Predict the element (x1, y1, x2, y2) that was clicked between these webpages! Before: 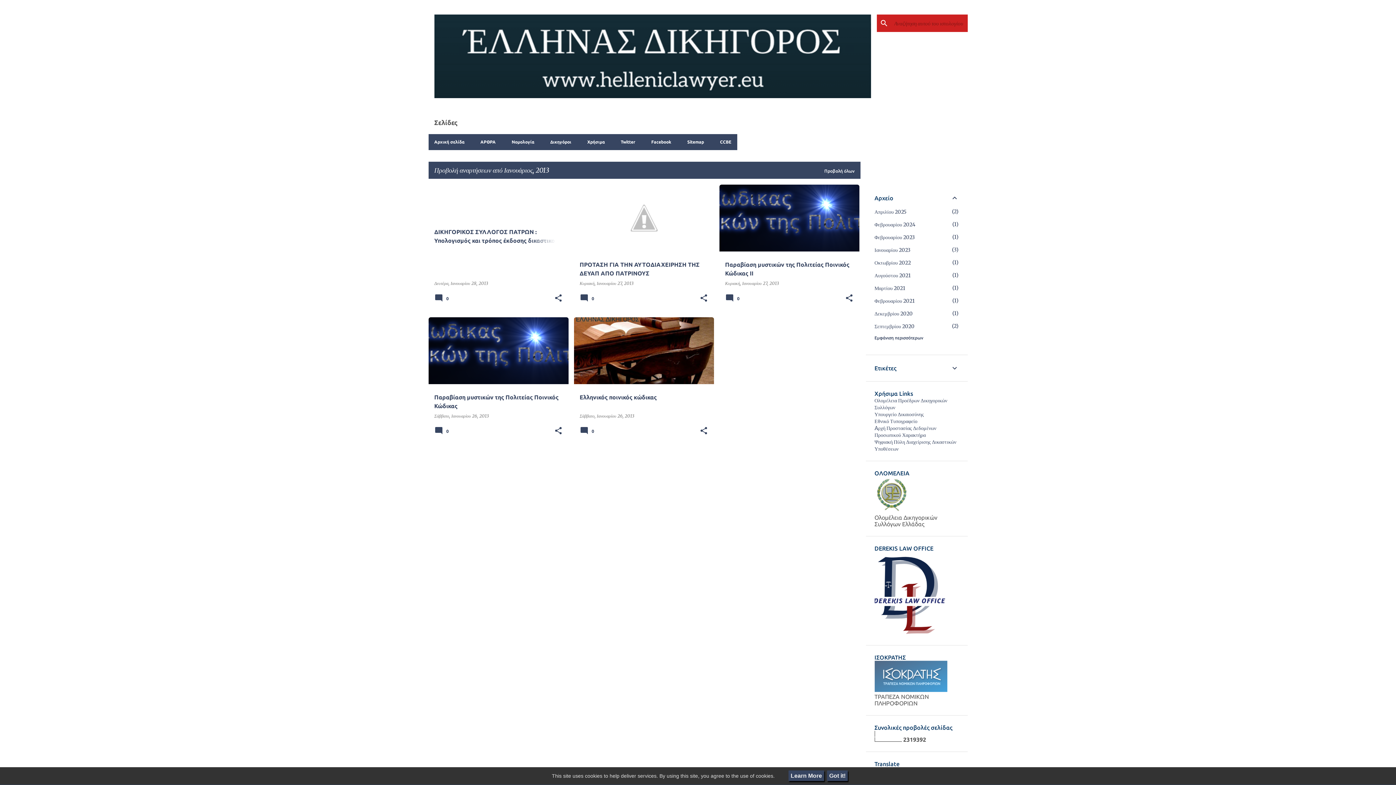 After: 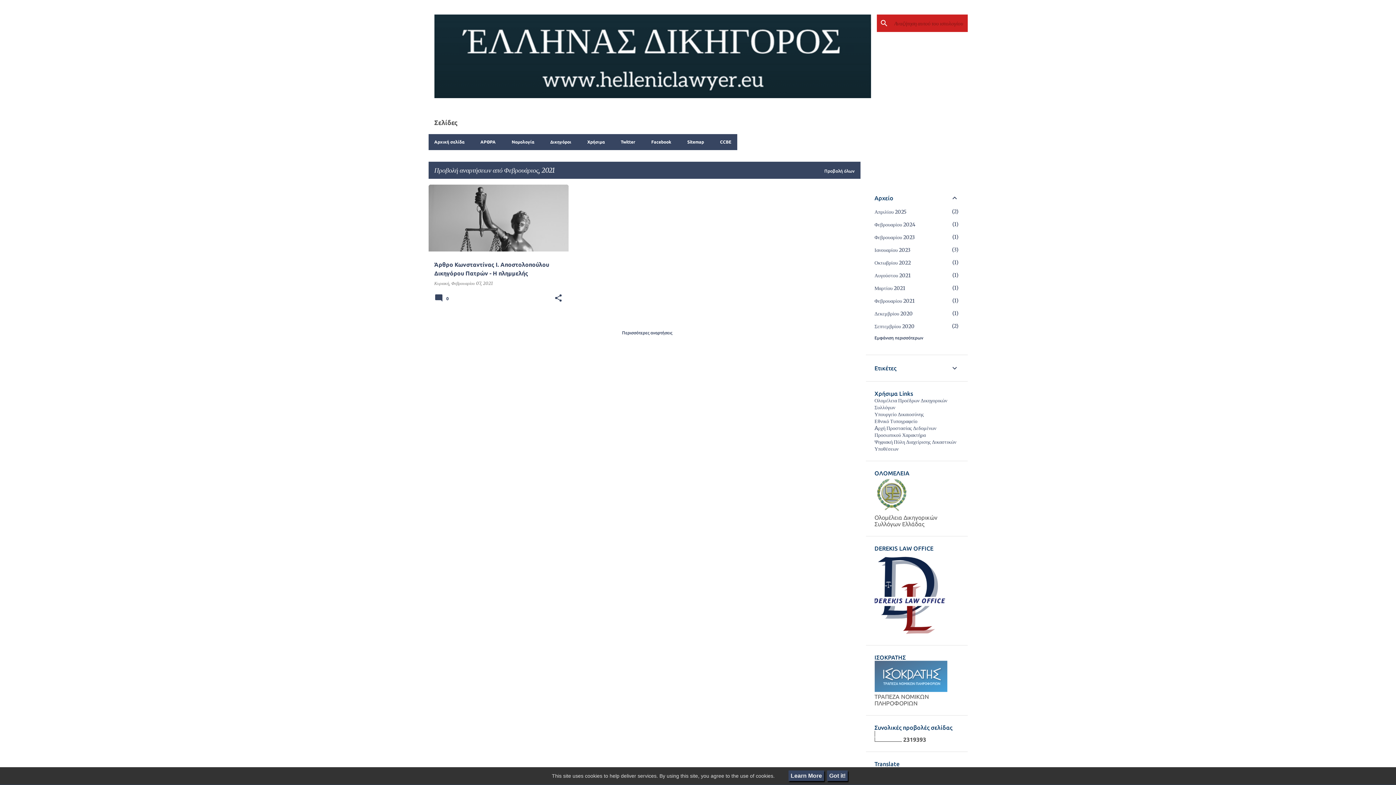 Action: label: Φεβρουαρίου 2021
1 bbox: (874, 297, 915, 304)